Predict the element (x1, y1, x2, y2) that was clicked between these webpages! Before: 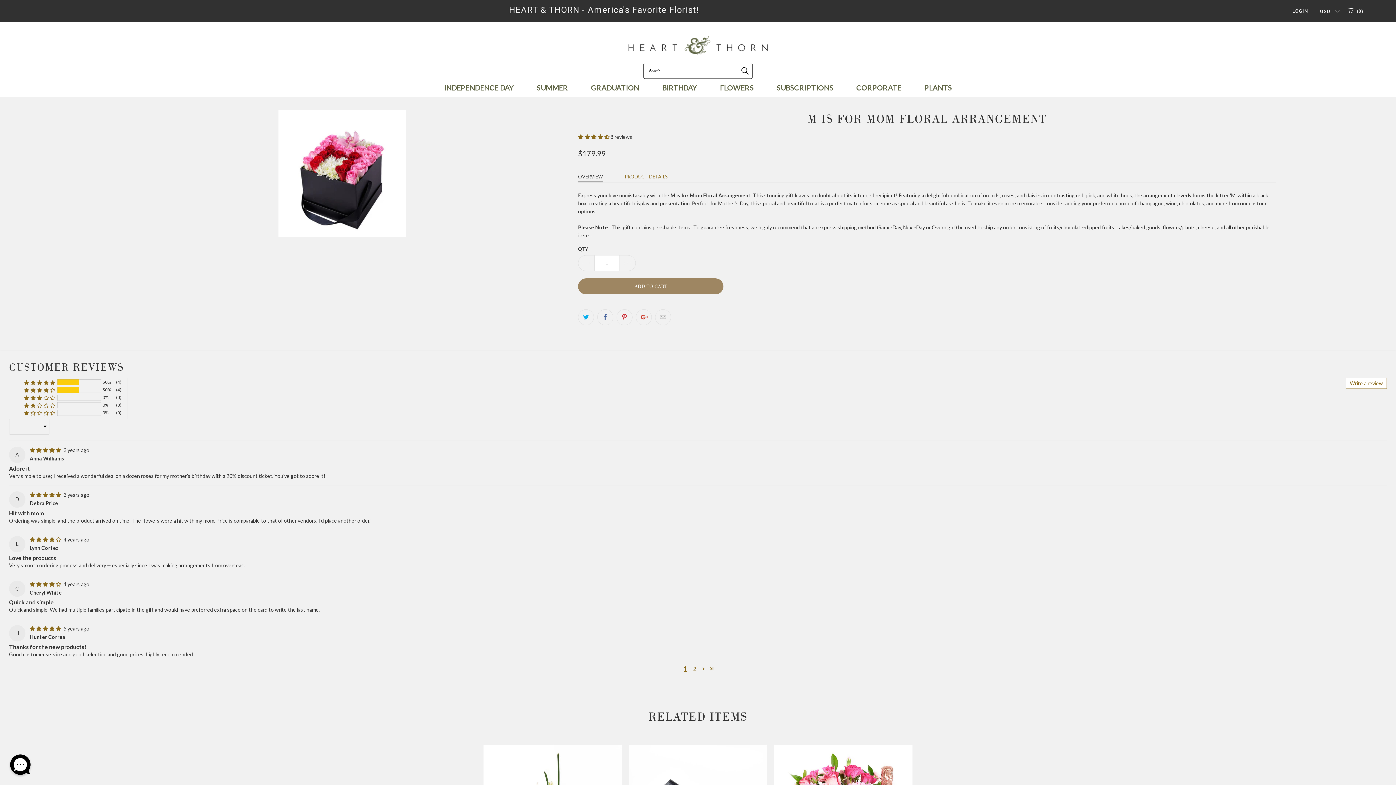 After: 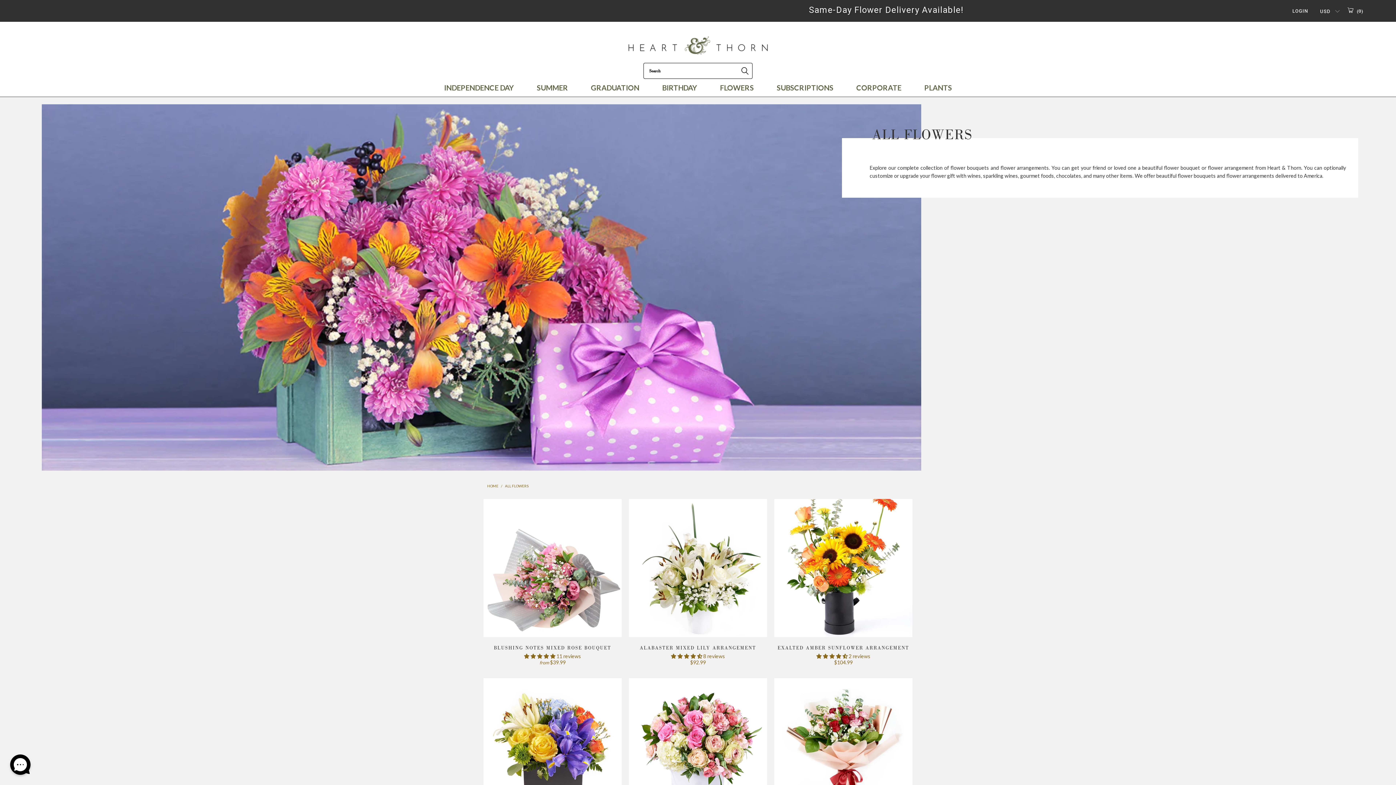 Action: bbox: (720, 78, 754, 96) label: FLOWERS